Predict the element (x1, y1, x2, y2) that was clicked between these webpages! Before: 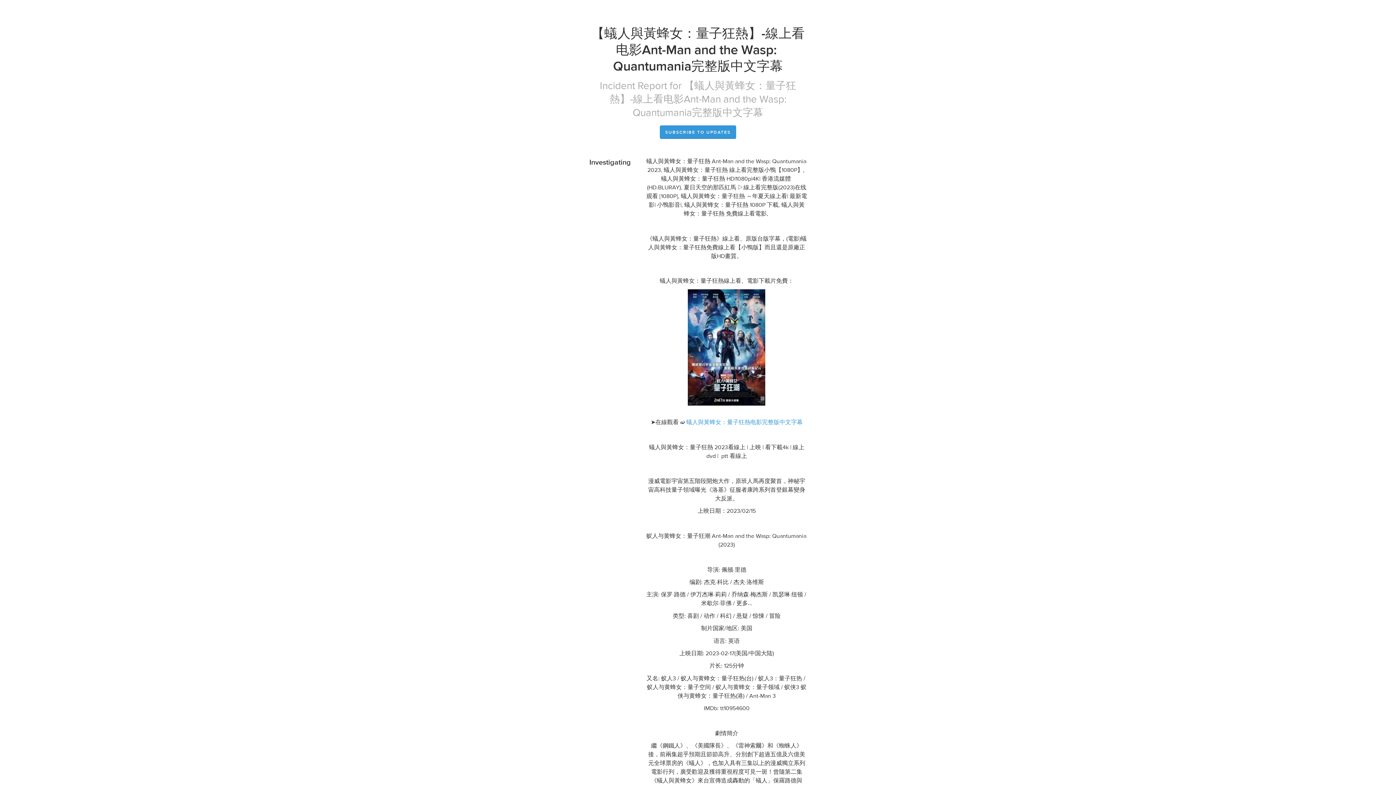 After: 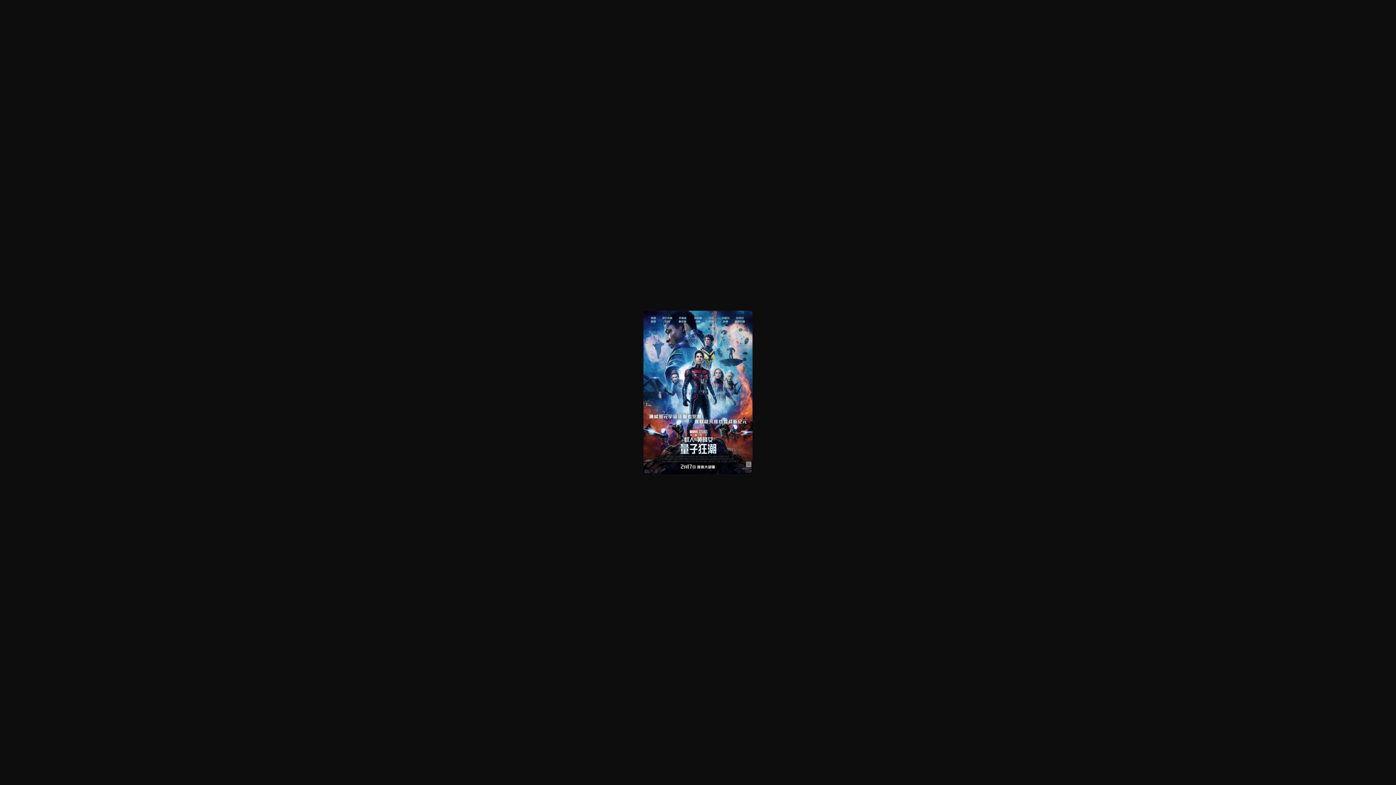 Action: bbox: (688, 343, 765, 350)